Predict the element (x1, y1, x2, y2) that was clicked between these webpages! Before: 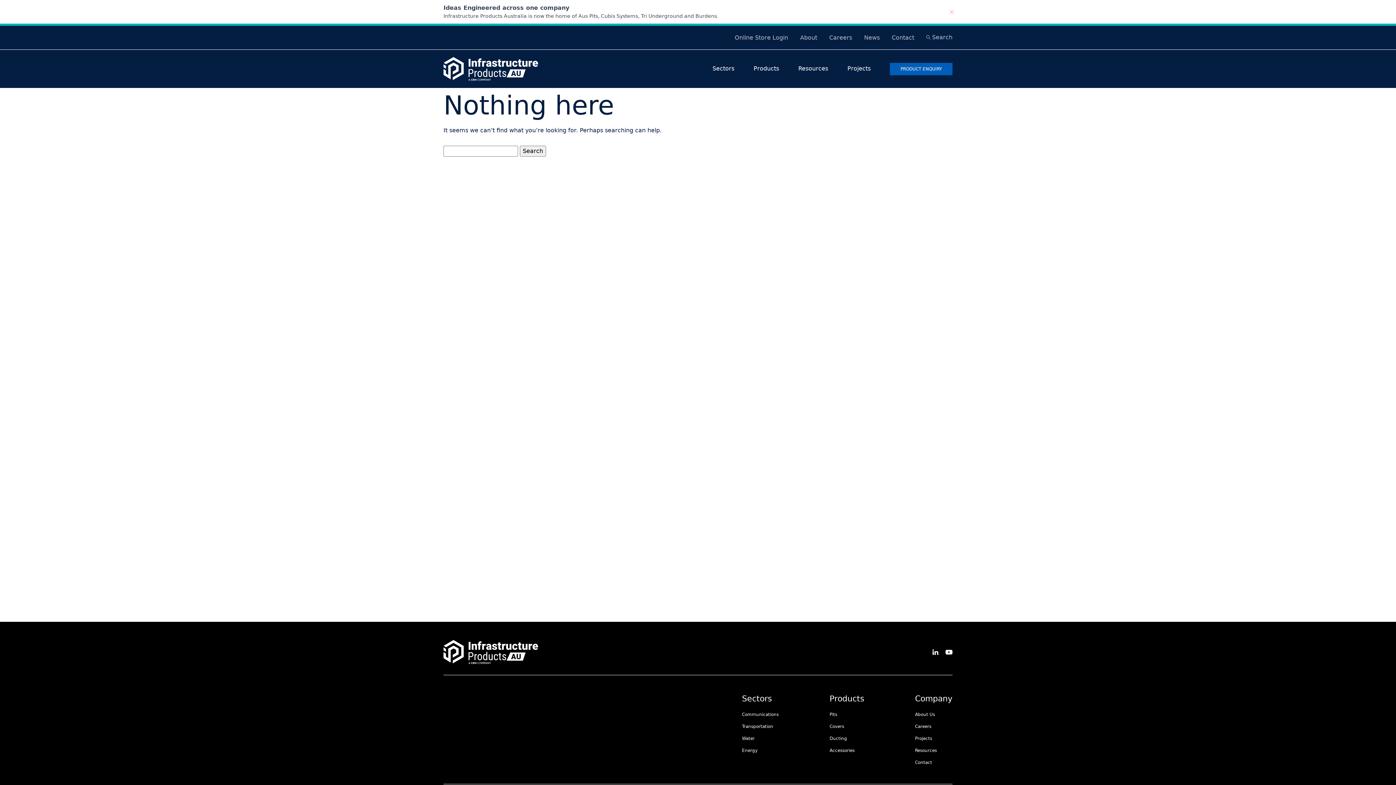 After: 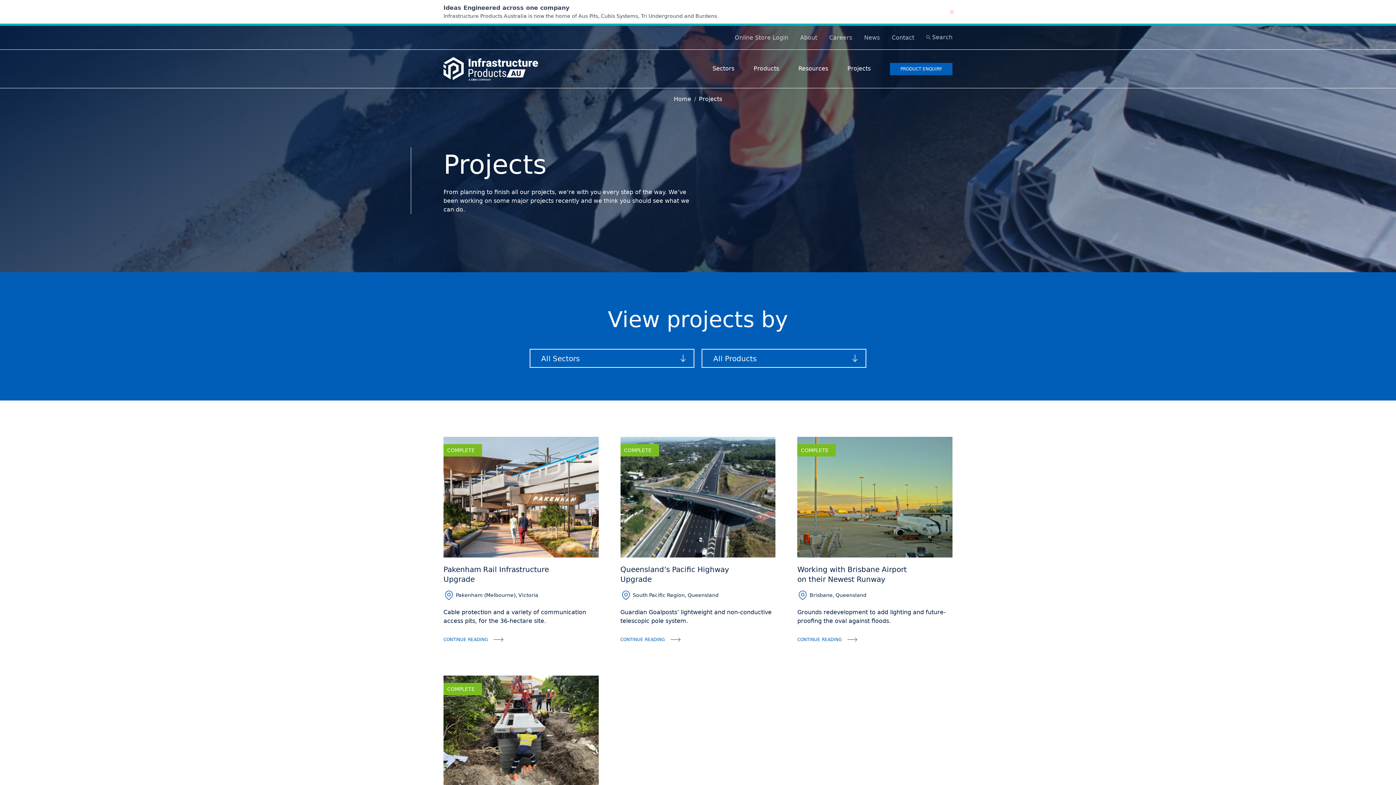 Action: bbox: (847, 65, 870, 72) label: Projects